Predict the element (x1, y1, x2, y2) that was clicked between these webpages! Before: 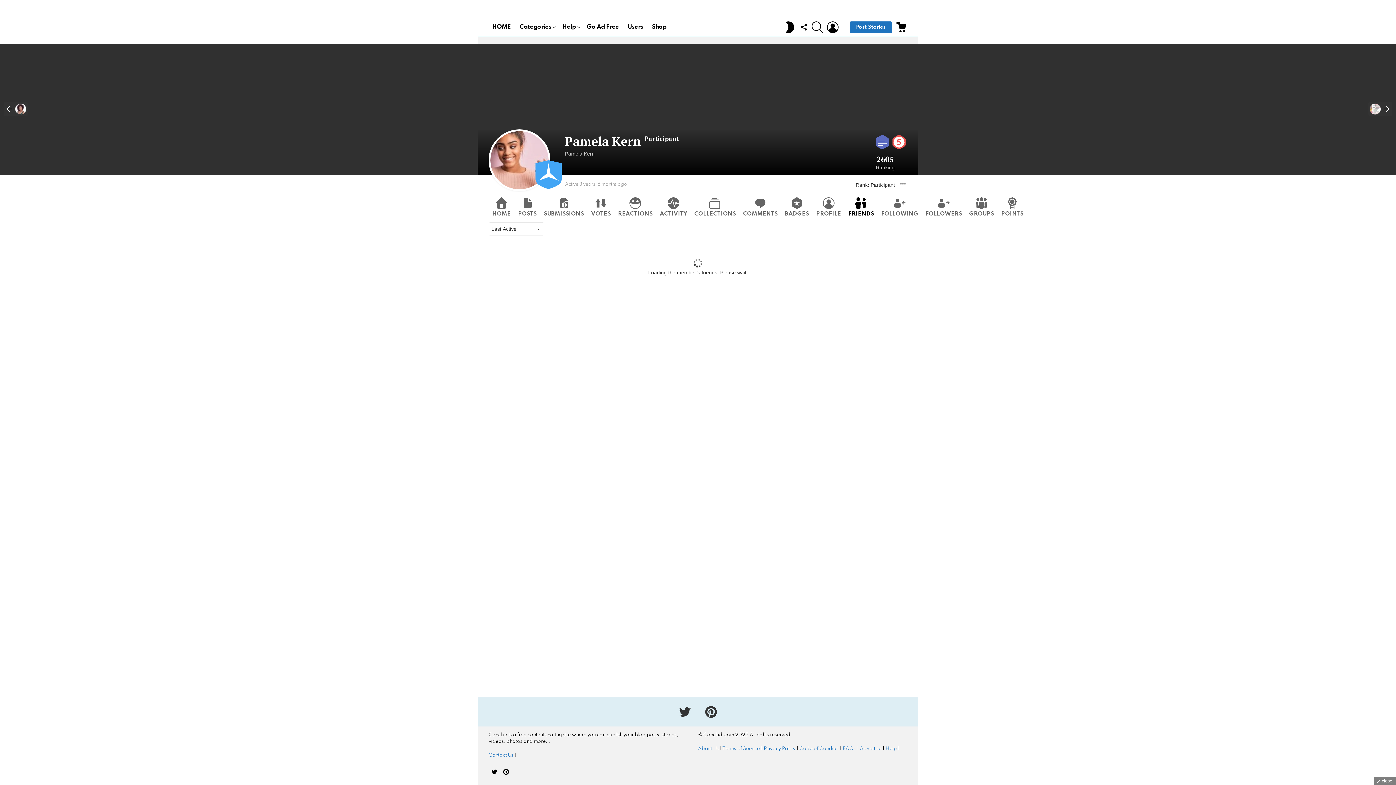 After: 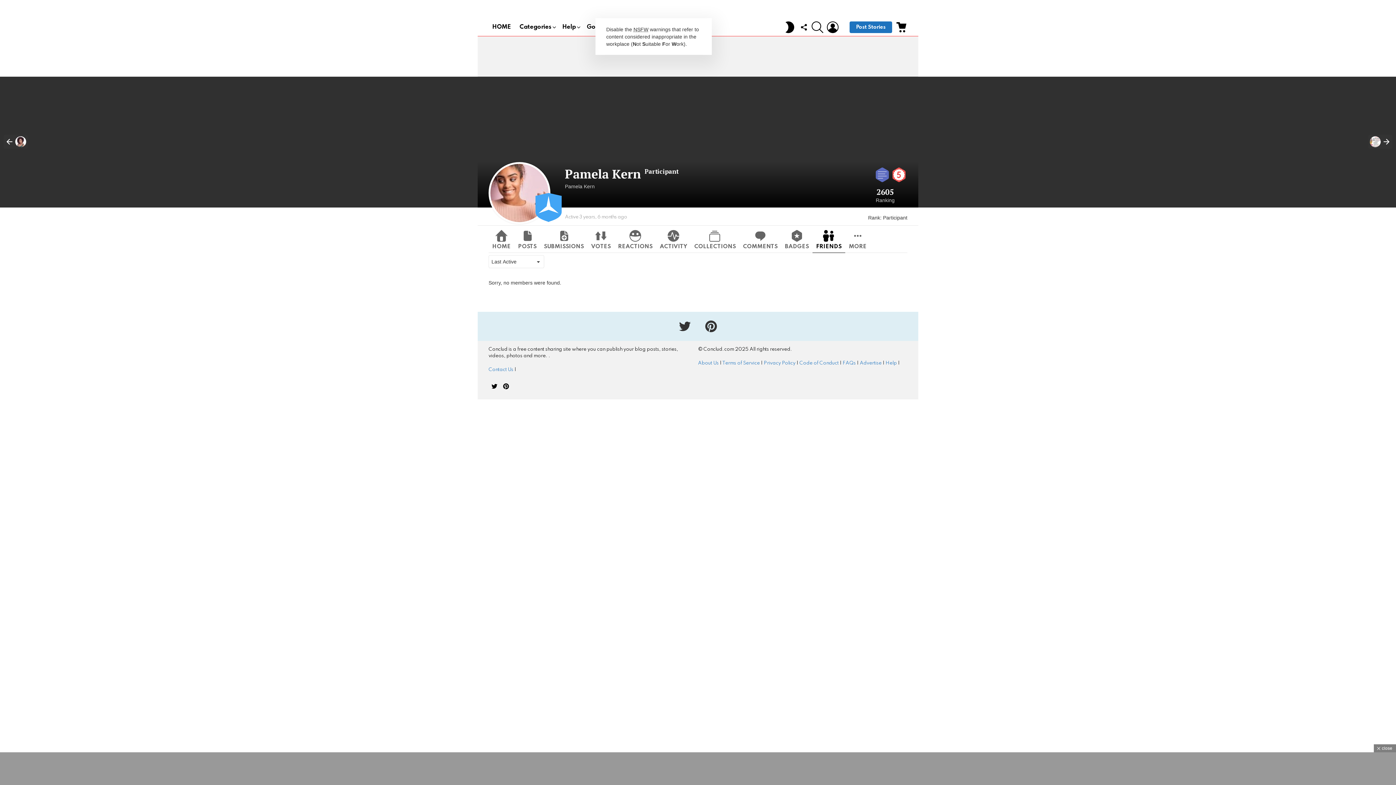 Action: bbox: (684, 0, 711, 18) label: NSFW